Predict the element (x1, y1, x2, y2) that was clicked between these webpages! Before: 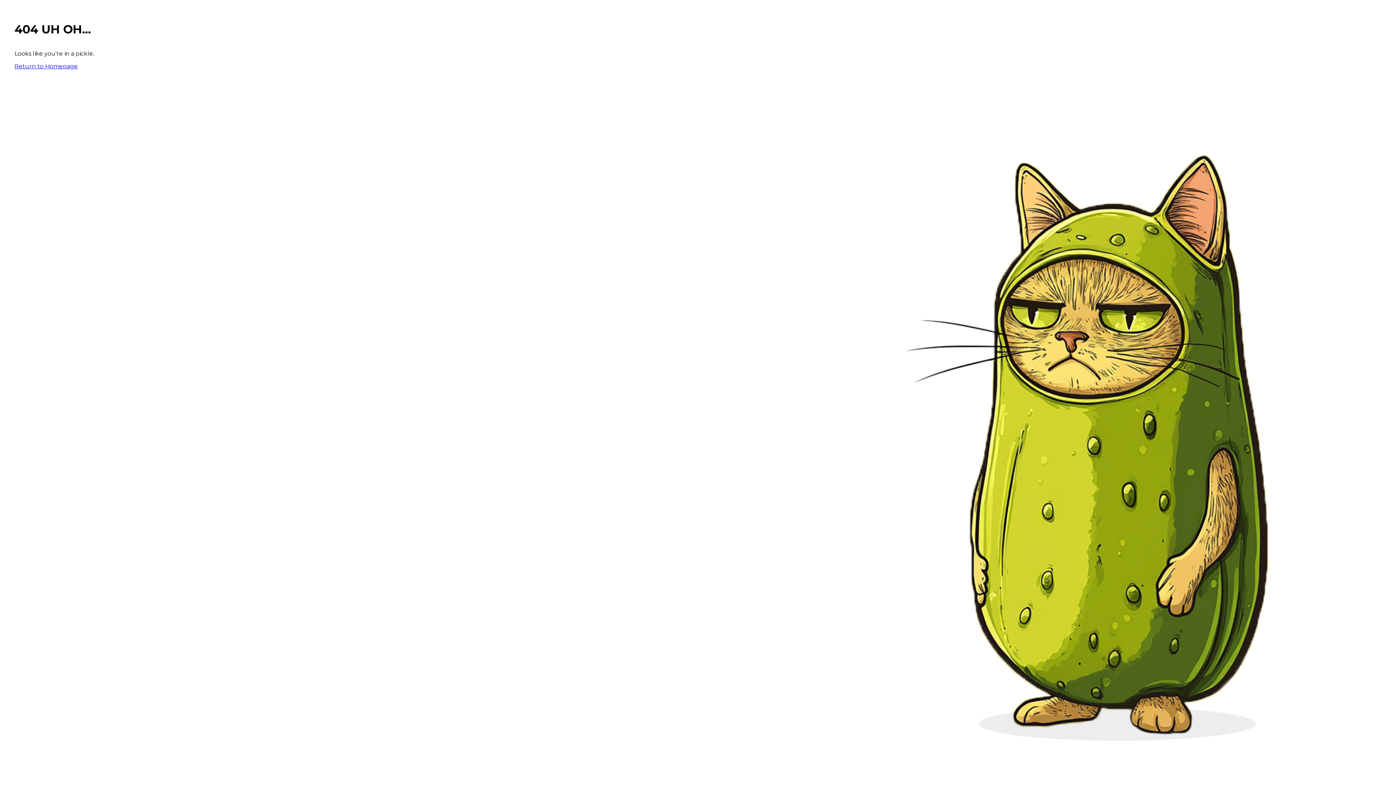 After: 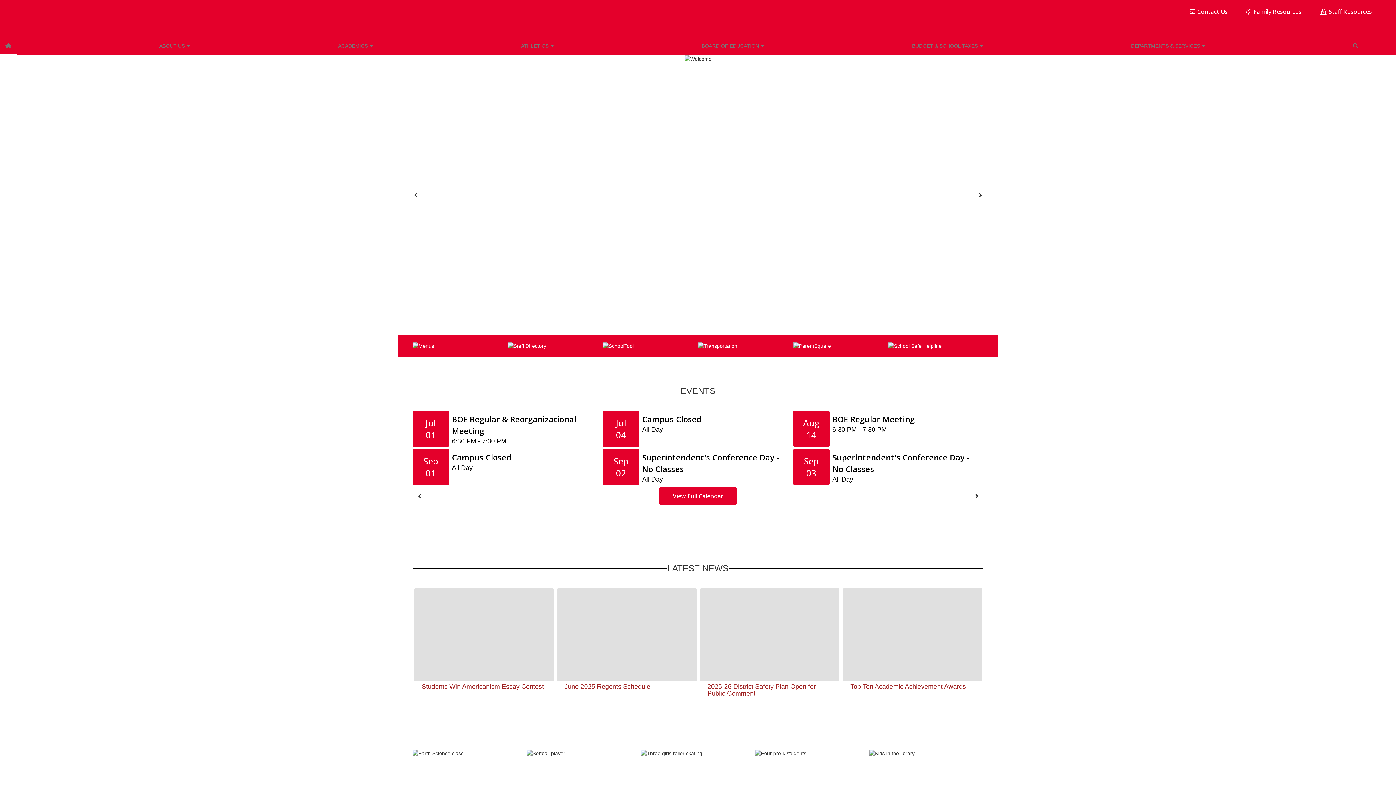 Action: label: Return to Homepage bbox: (14, 62, 77, 69)